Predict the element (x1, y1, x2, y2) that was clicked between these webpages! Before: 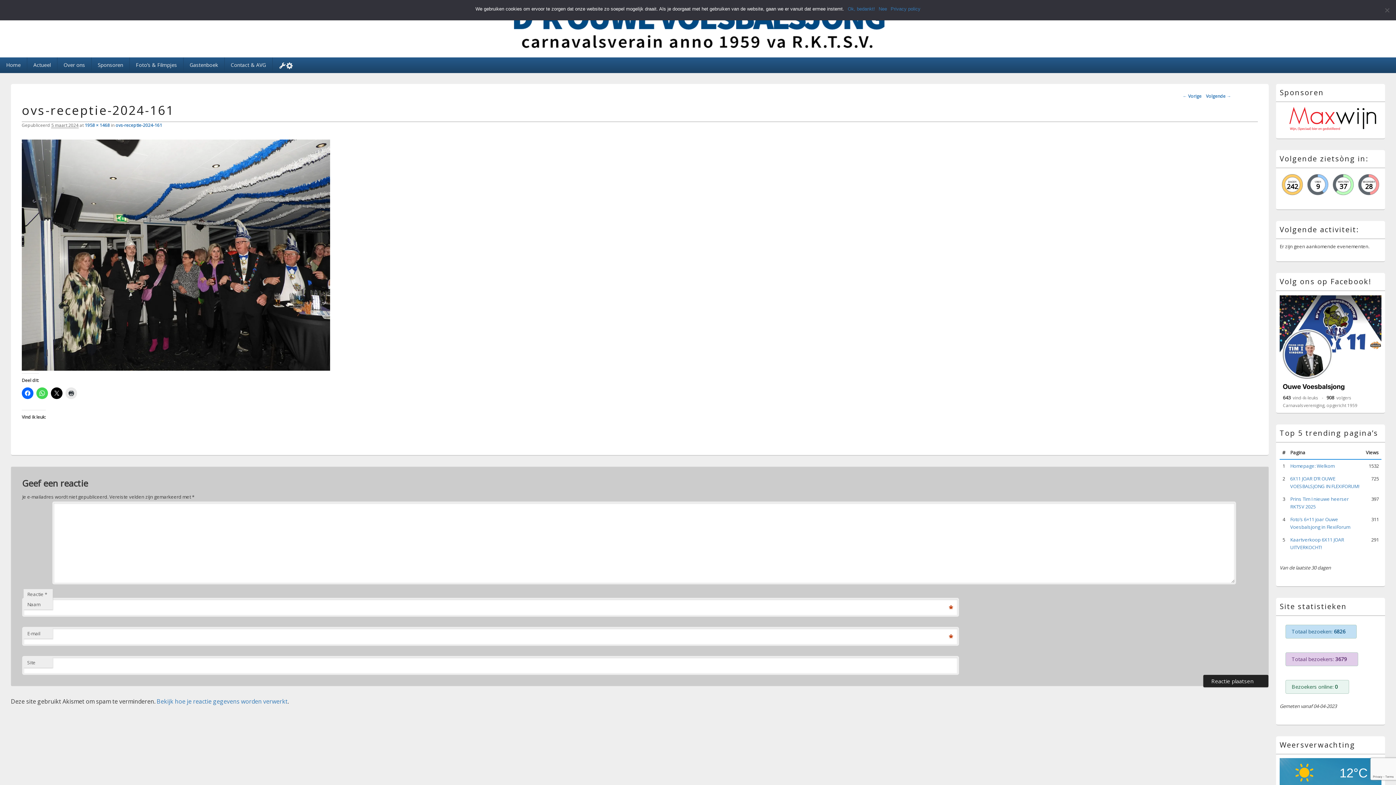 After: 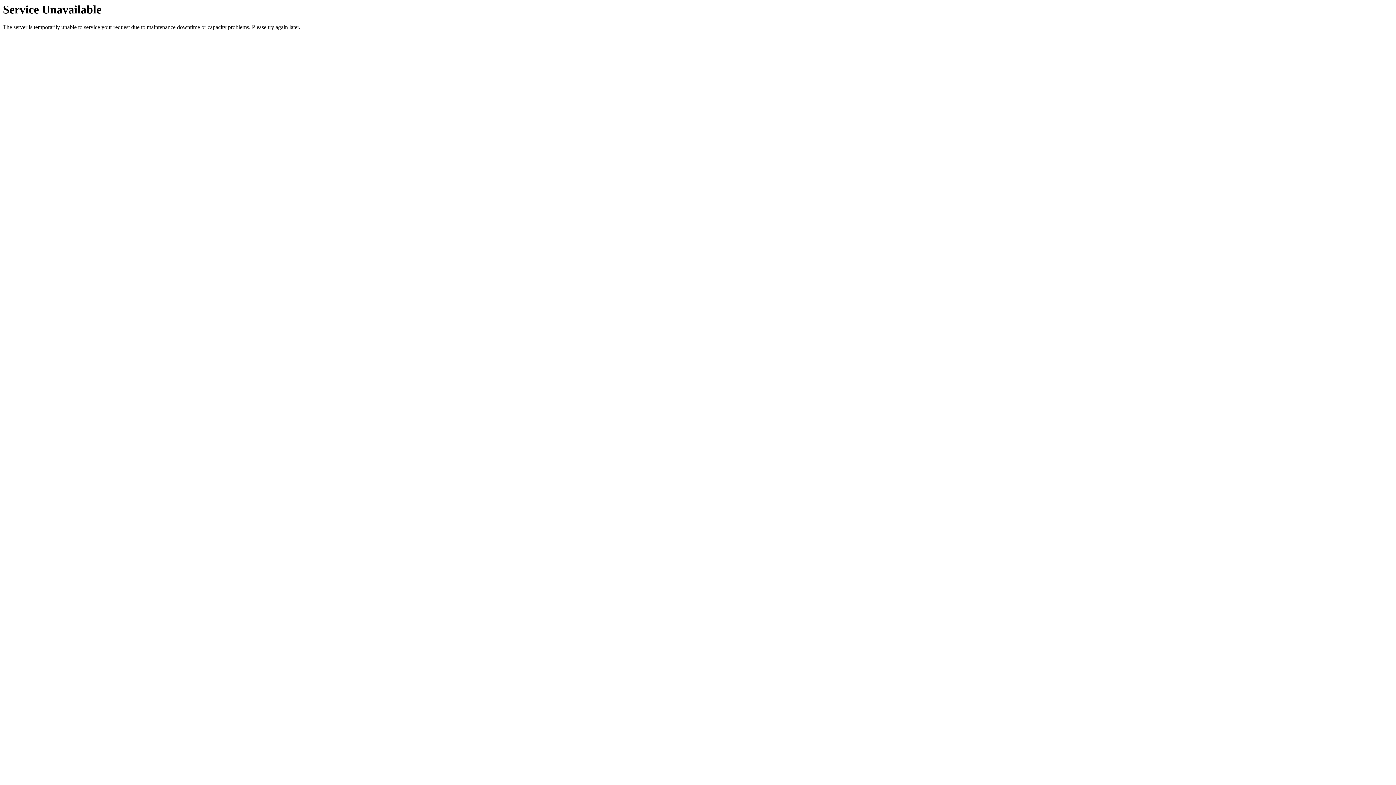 Action: label: Gastenboek bbox: (183, 57, 224, 72)